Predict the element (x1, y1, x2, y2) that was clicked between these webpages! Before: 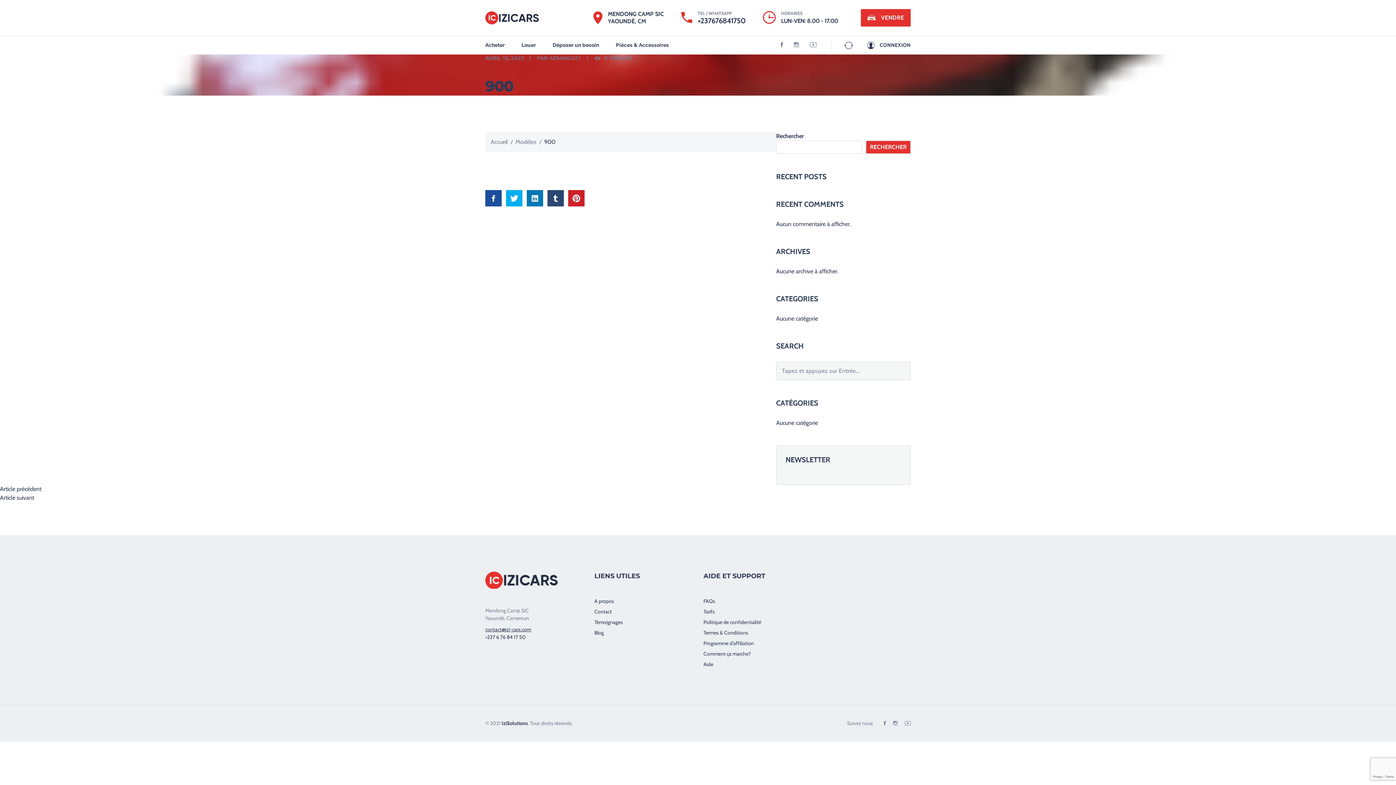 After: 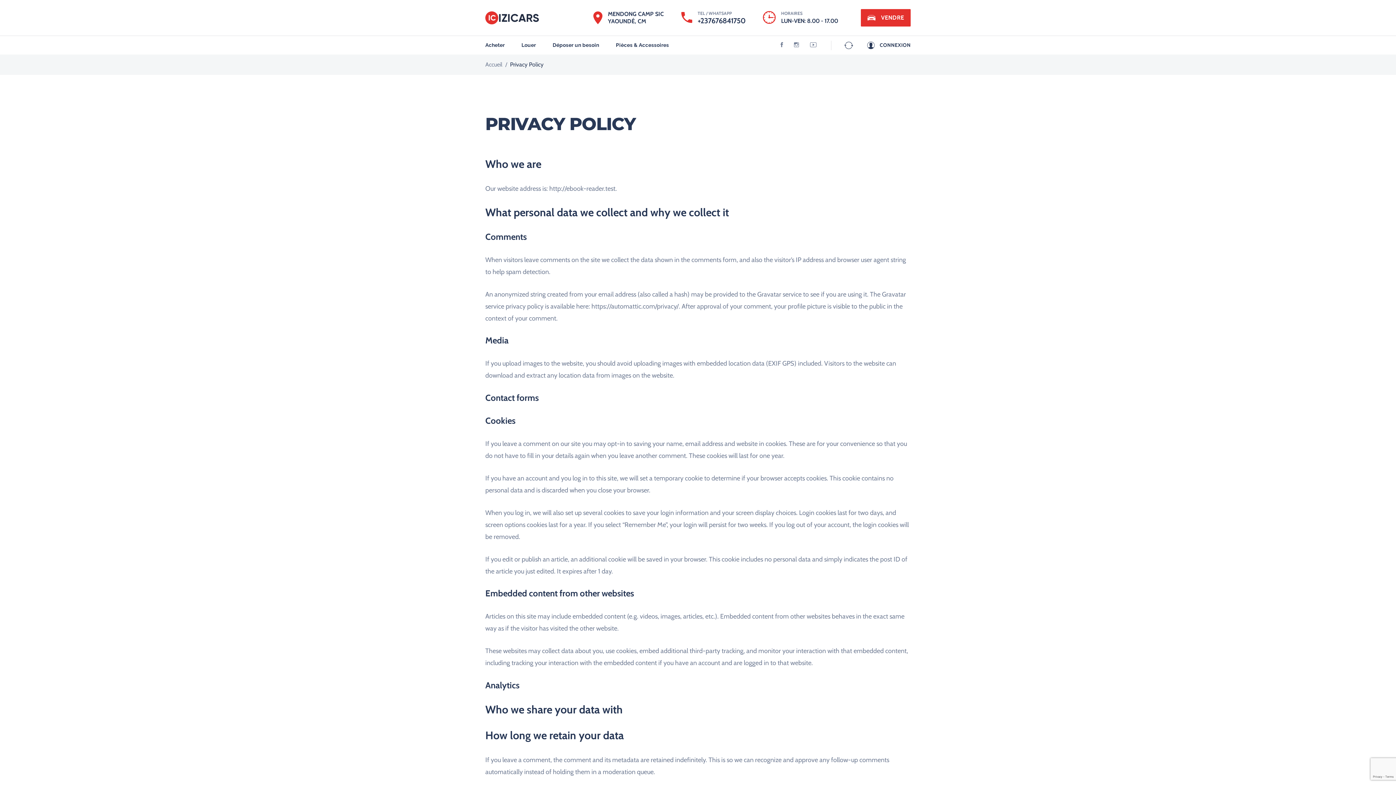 Action: bbox: (703, 619, 761, 625) label: Politique de confidentialité